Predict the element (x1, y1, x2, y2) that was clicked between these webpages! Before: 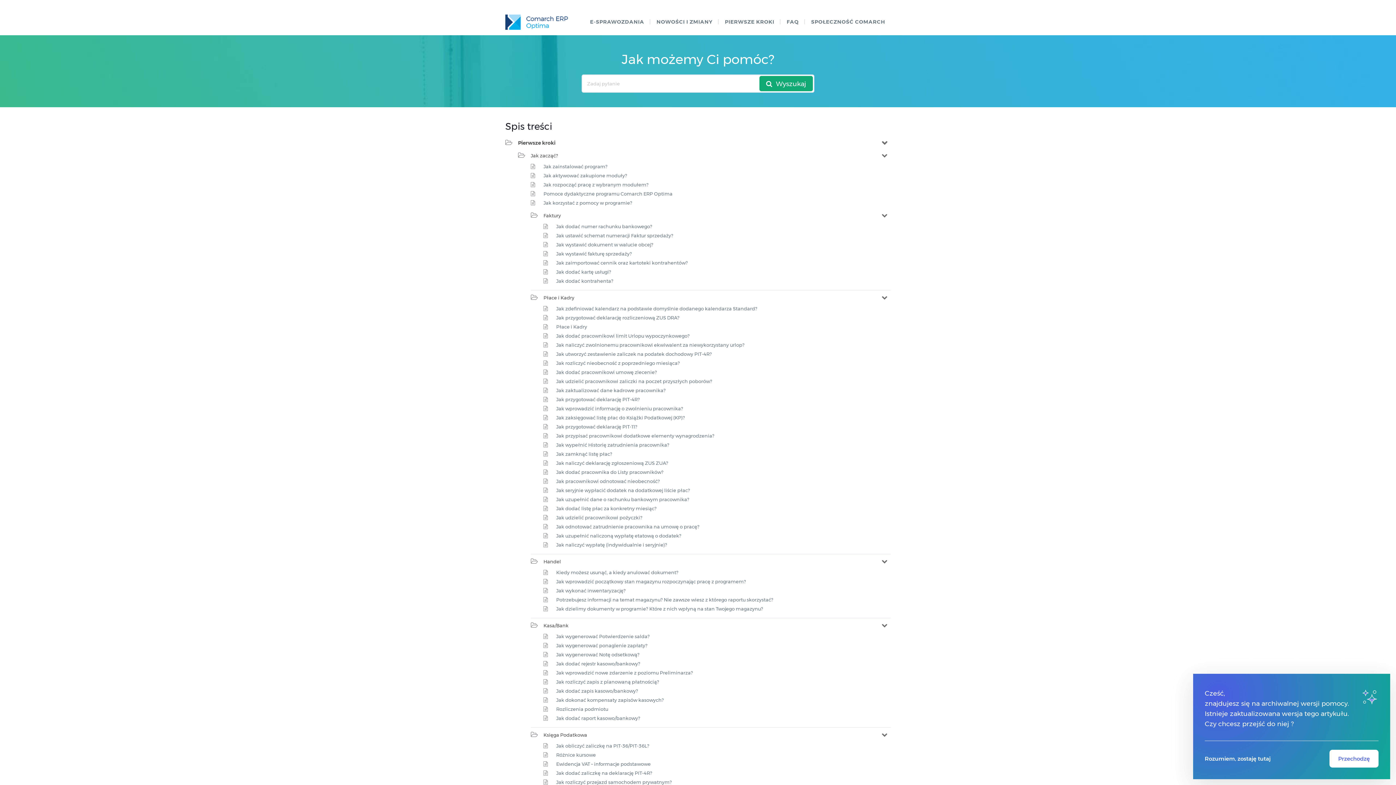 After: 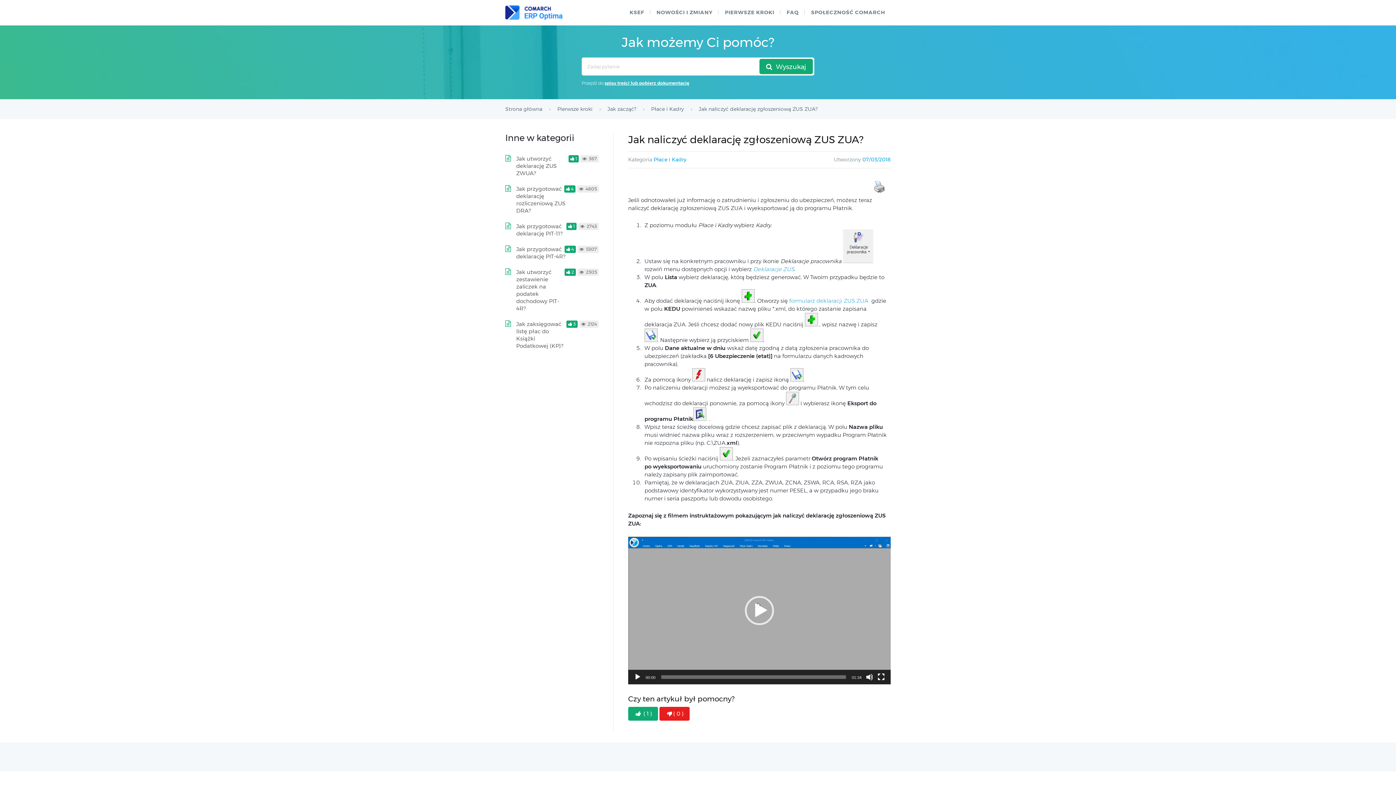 Action: label: Jak naliczyć deklarację zgłoszeniową ZUS ZUA? bbox: (556, 460, 668, 466)